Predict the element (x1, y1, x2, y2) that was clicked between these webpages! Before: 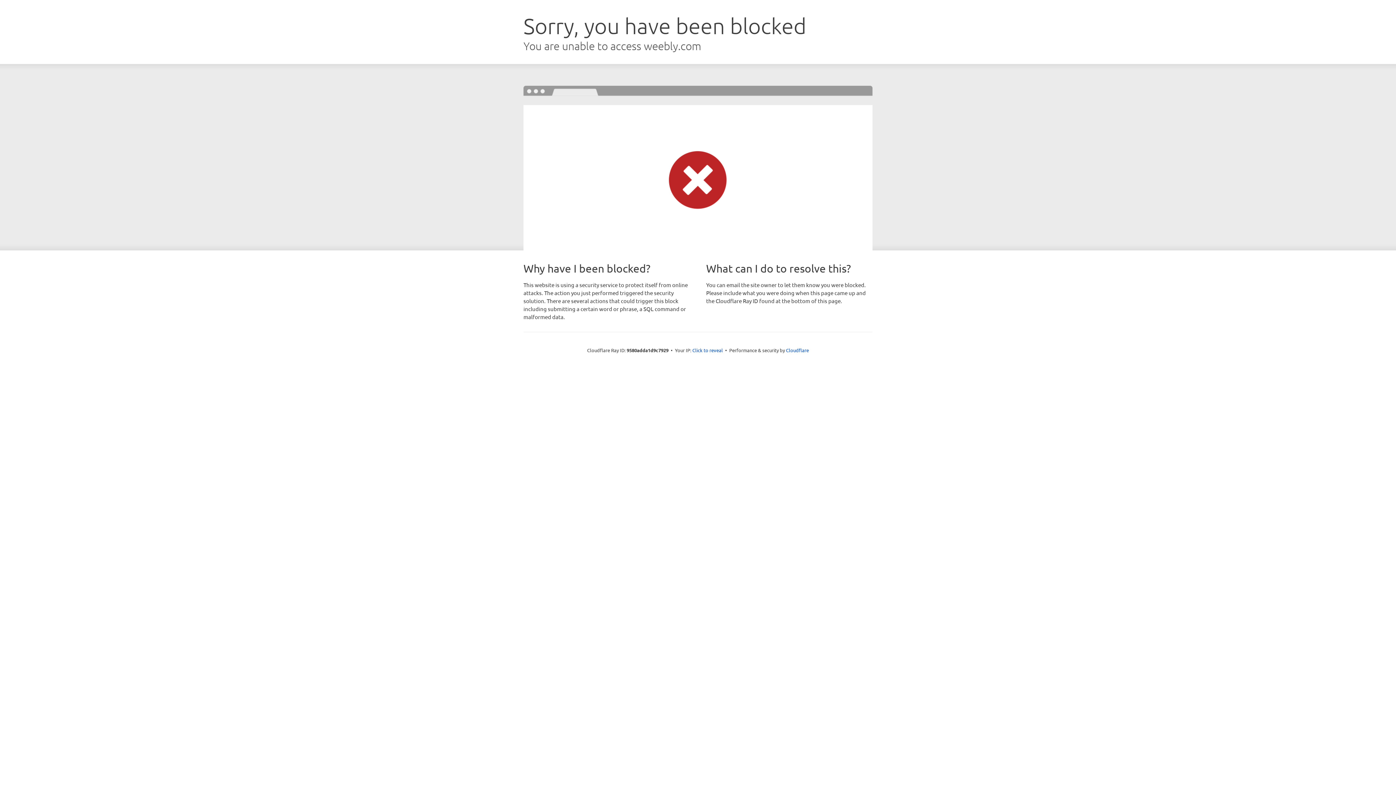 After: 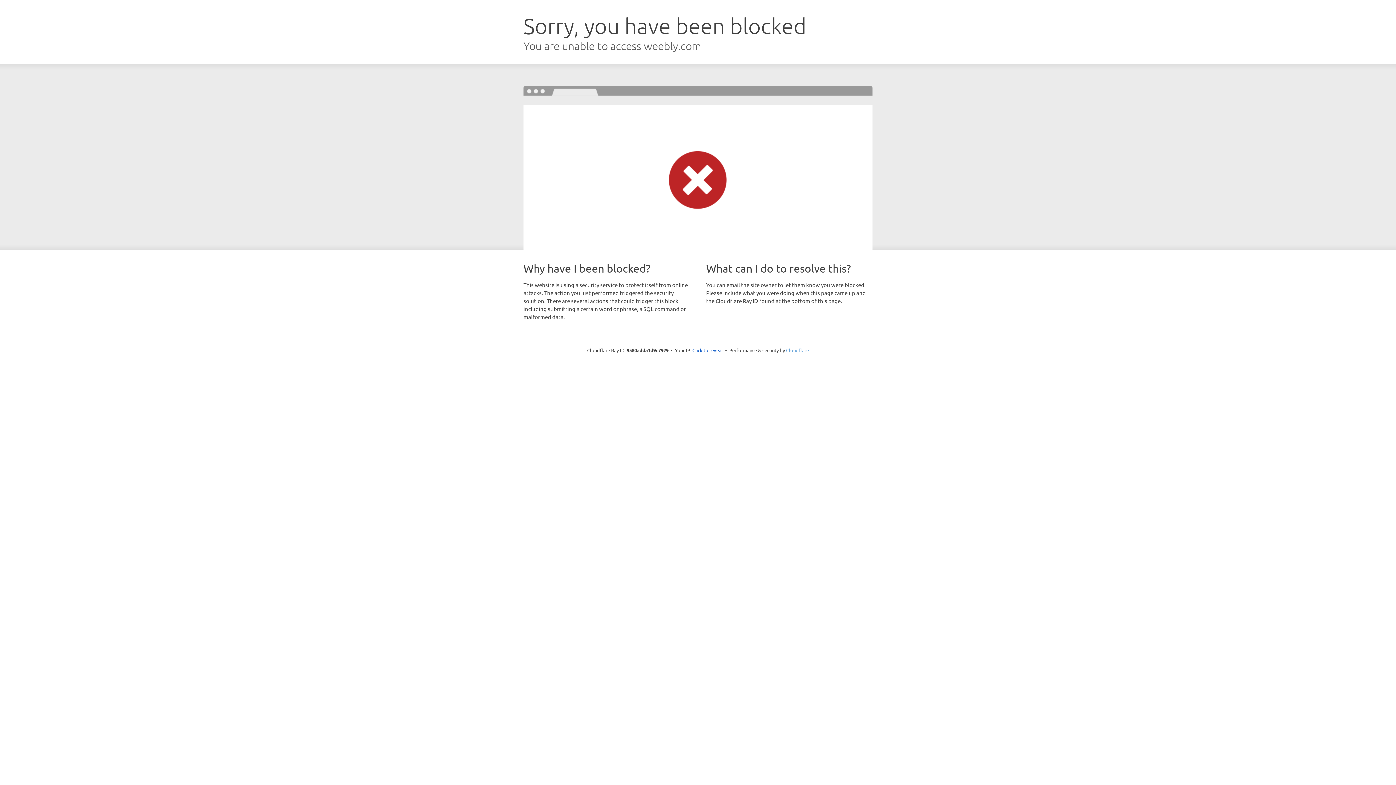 Action: label: Cloudflare bbox: (786, 347, 809, 353)